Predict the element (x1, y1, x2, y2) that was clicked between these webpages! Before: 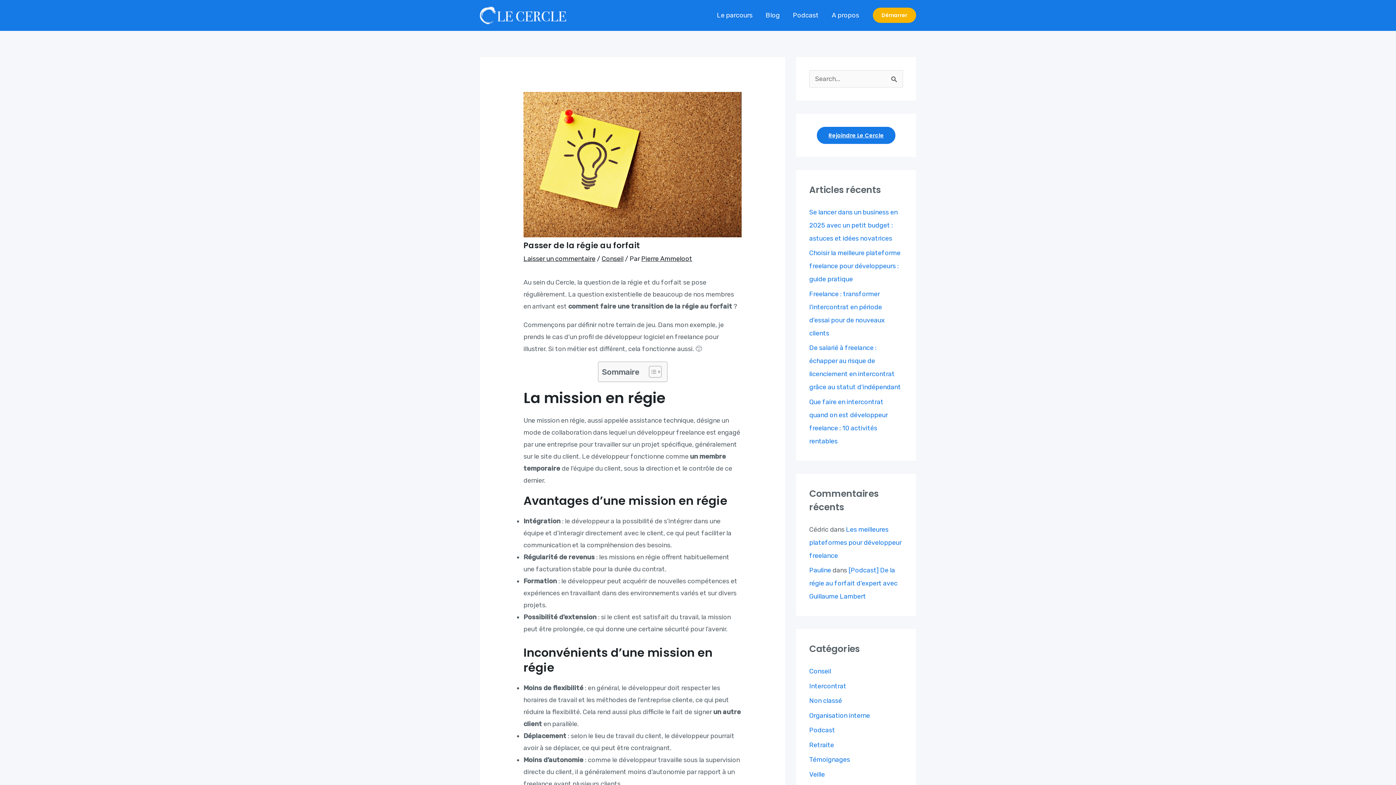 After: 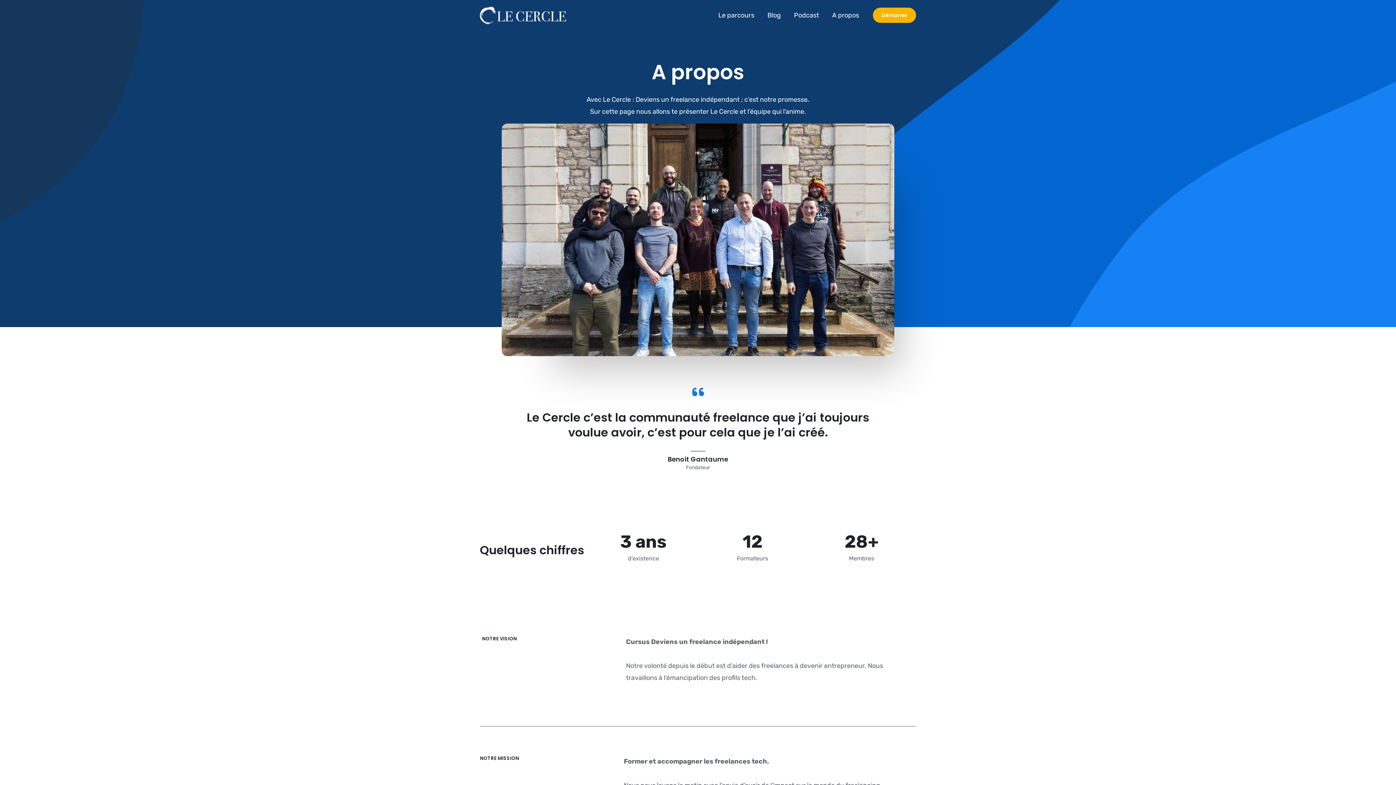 Action: bbox: (825, 2, 865, 28) label: A propos